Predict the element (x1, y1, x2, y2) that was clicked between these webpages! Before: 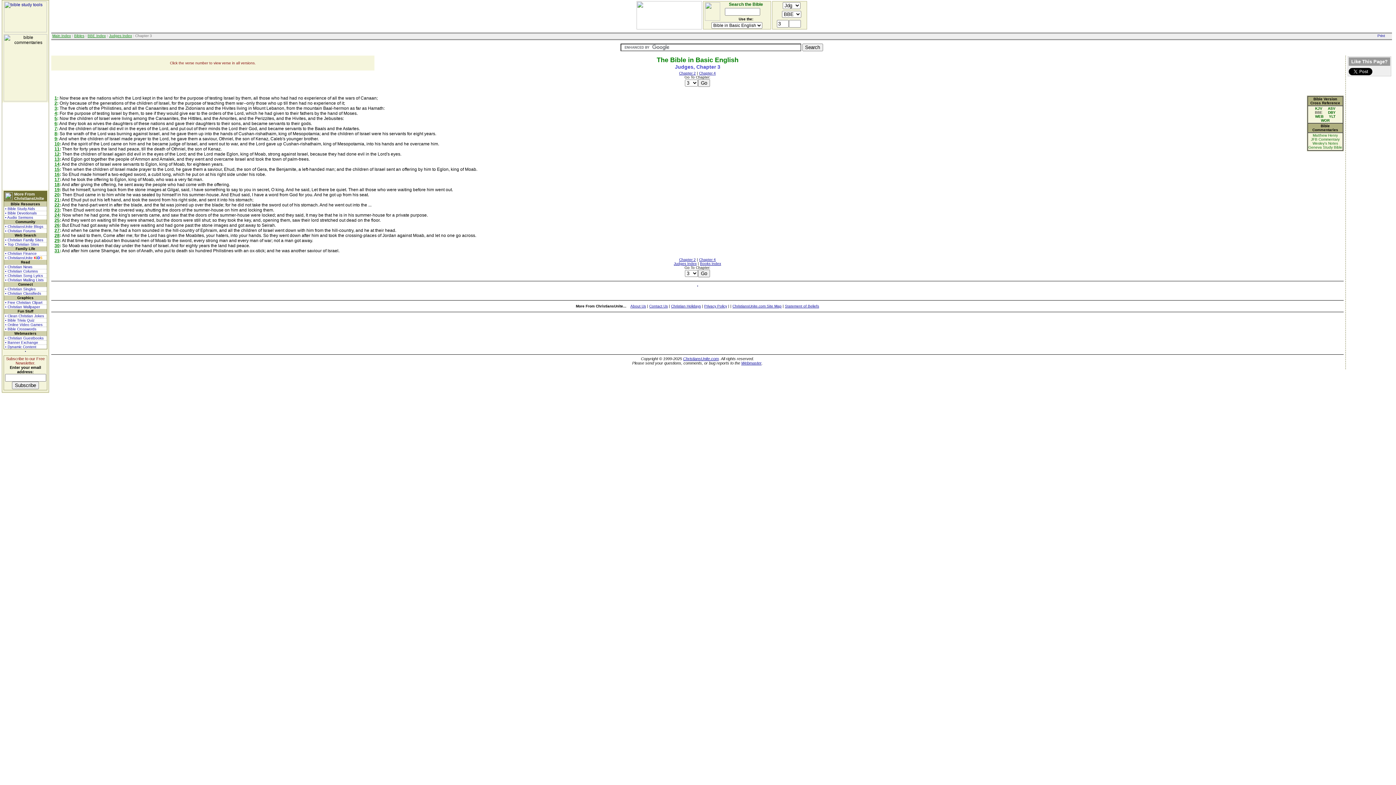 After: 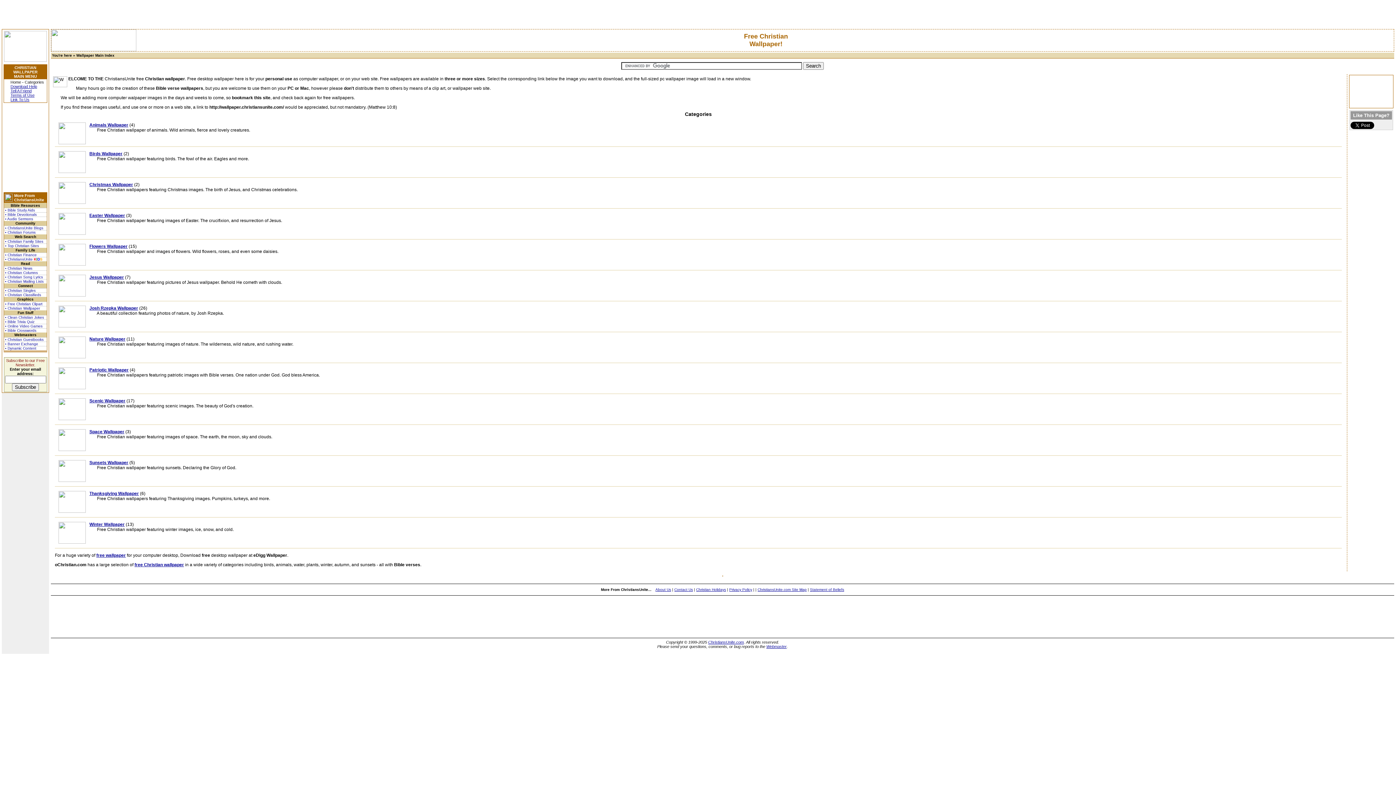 Action: label: • Christian Wallpaper bbox: (4, 305, 46, 309)